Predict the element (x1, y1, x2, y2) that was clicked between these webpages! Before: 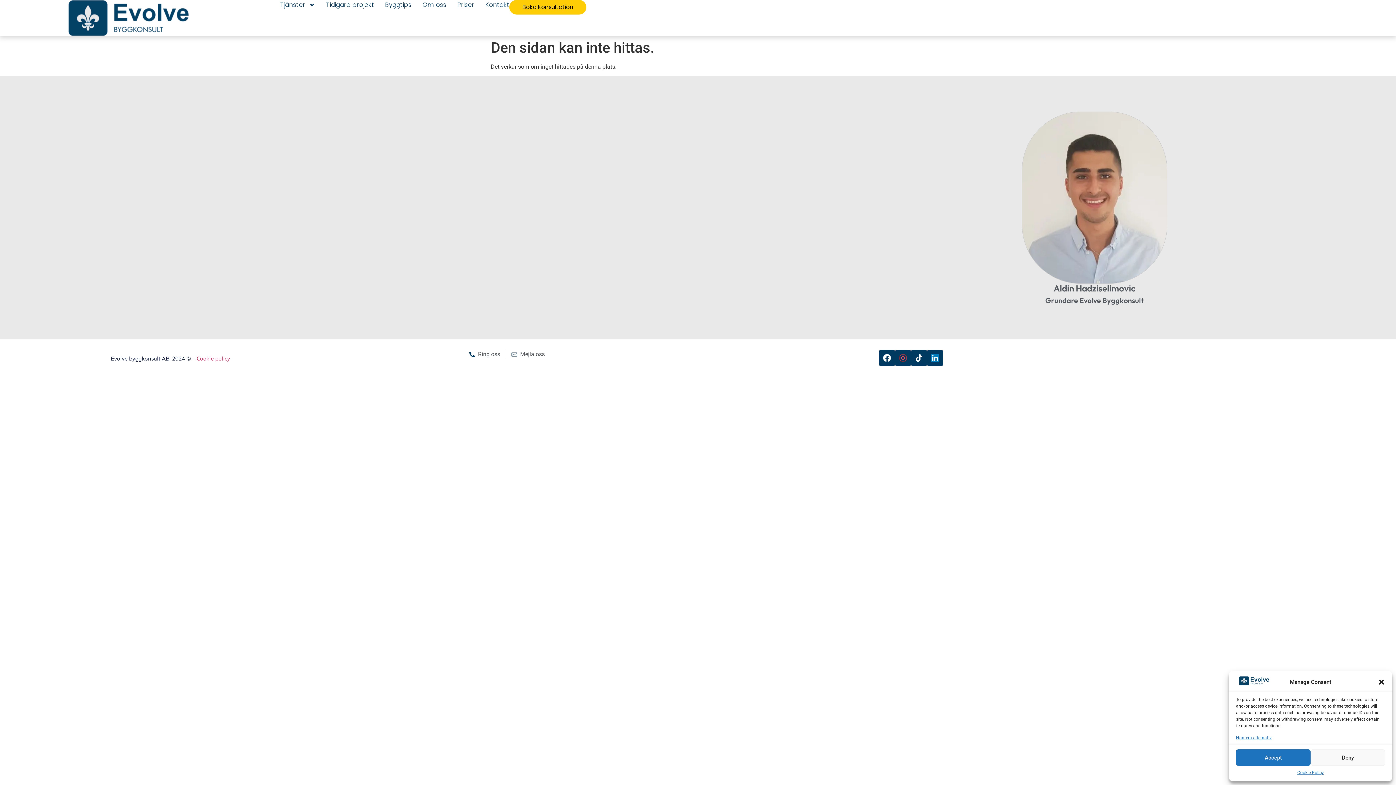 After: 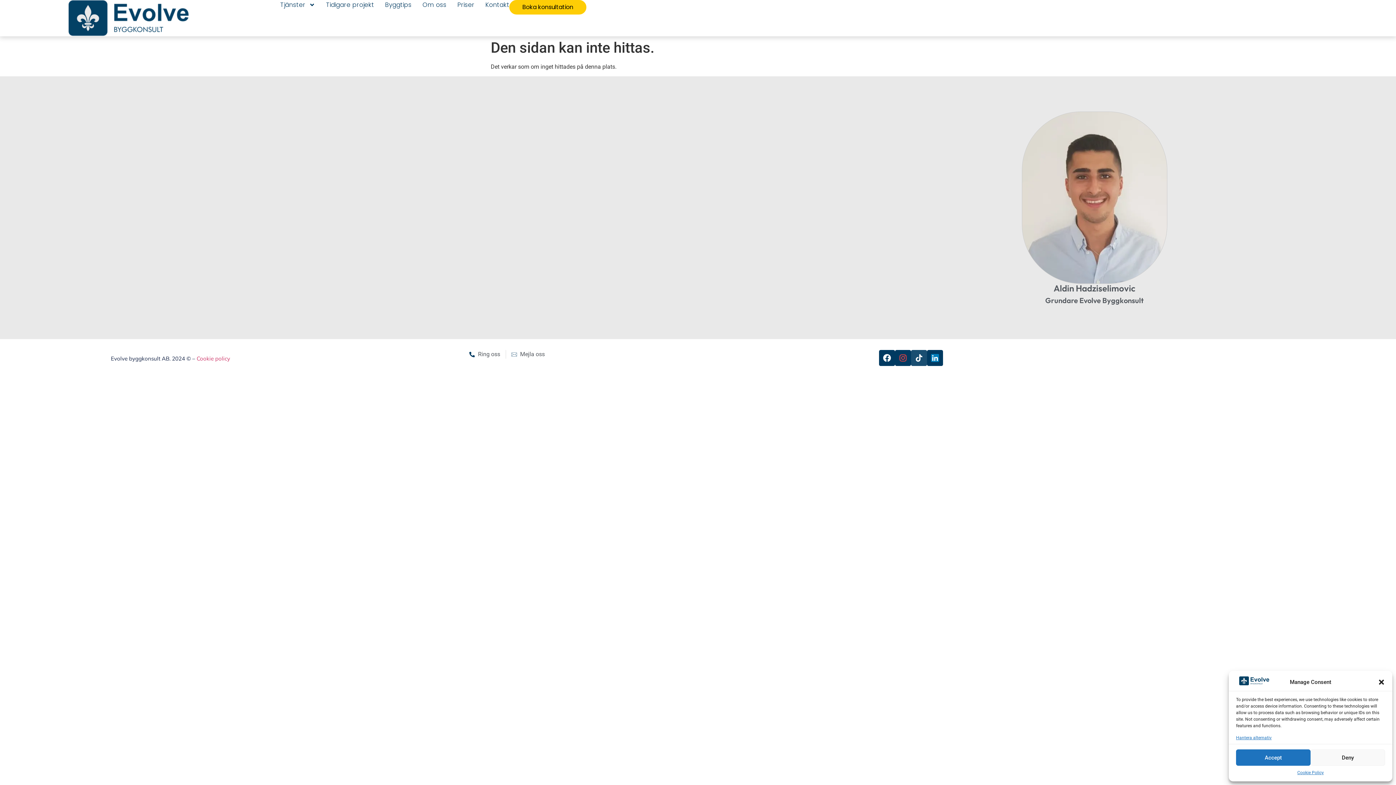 Action: bbox: (911, 350, 927, 366) label: Besök vår Tiktok sida